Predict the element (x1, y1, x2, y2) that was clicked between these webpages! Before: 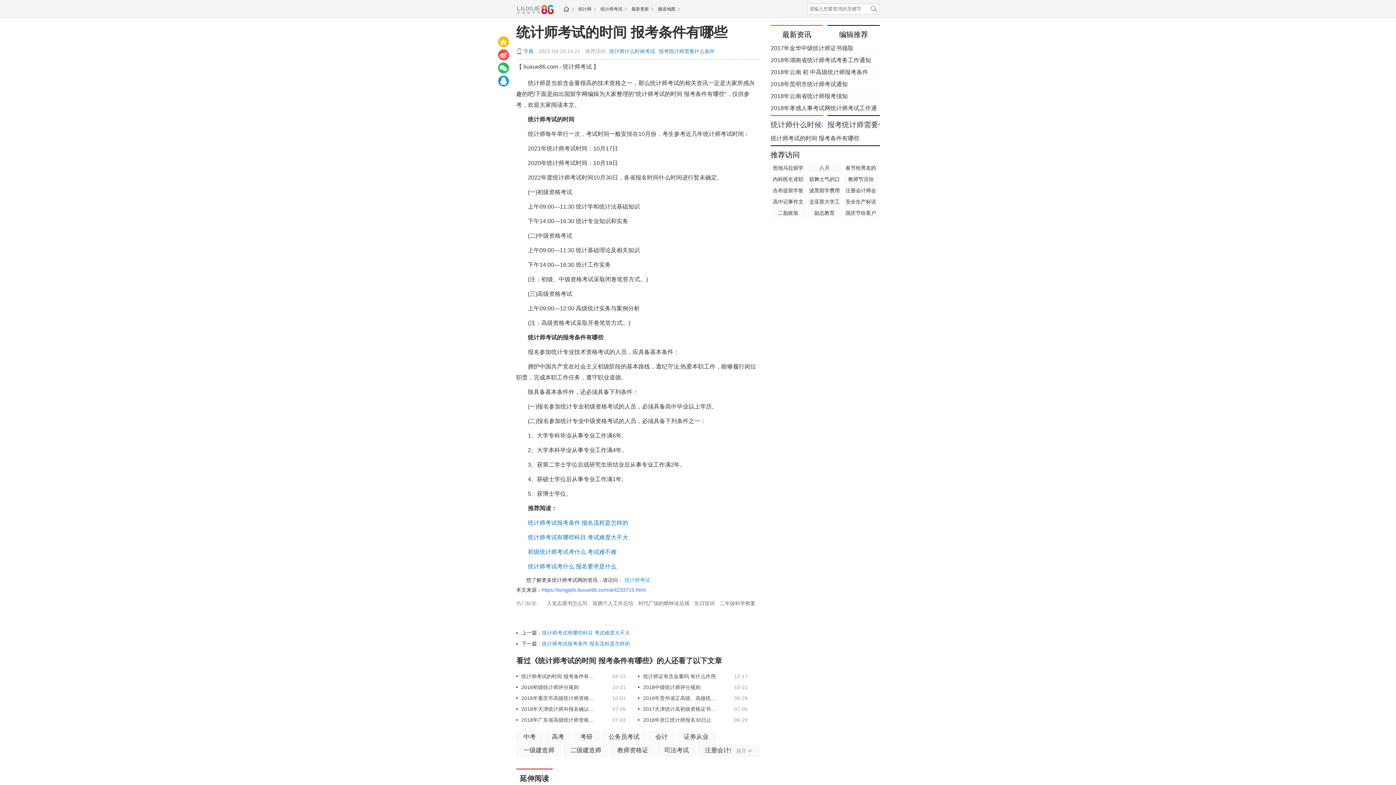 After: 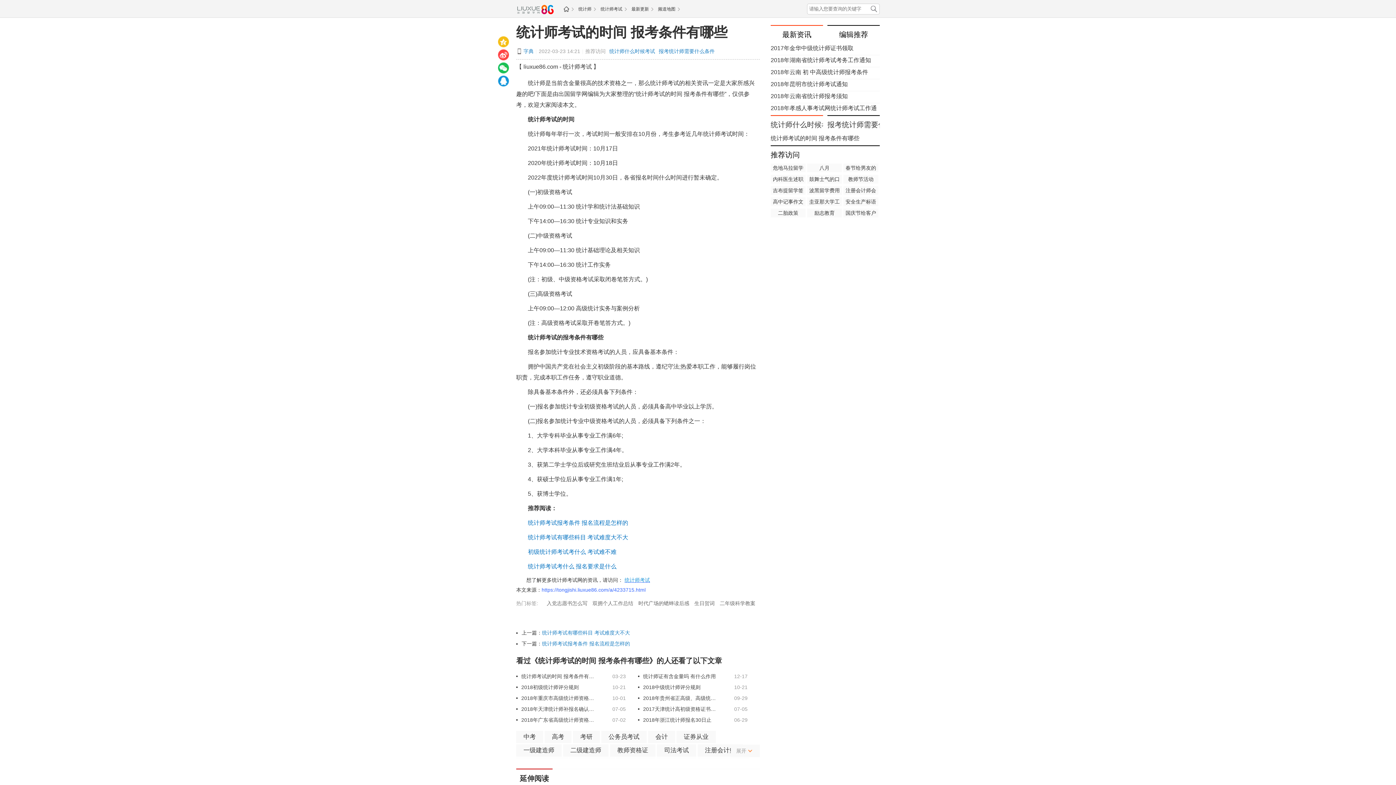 Action: bbox: (624, 577, 650, 583) label: 统计师考试